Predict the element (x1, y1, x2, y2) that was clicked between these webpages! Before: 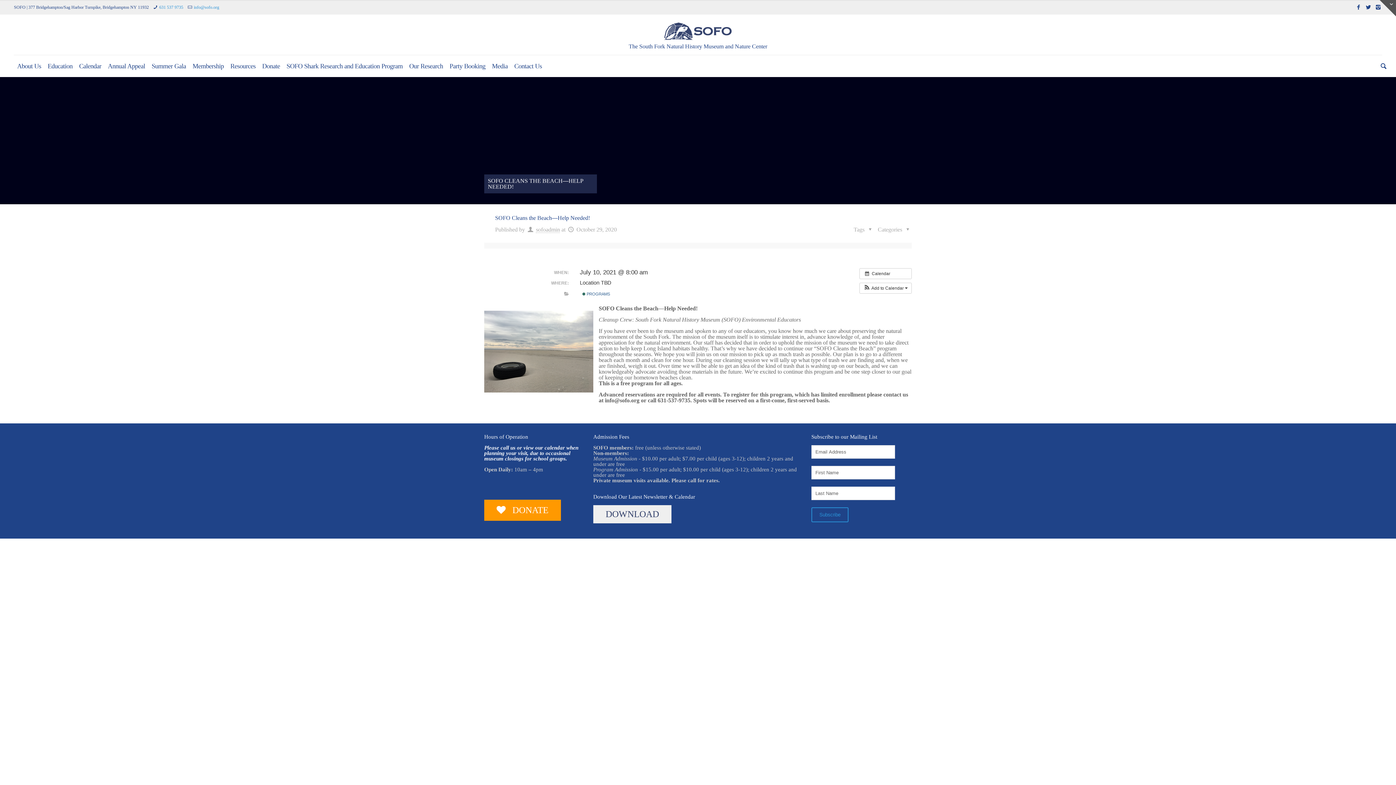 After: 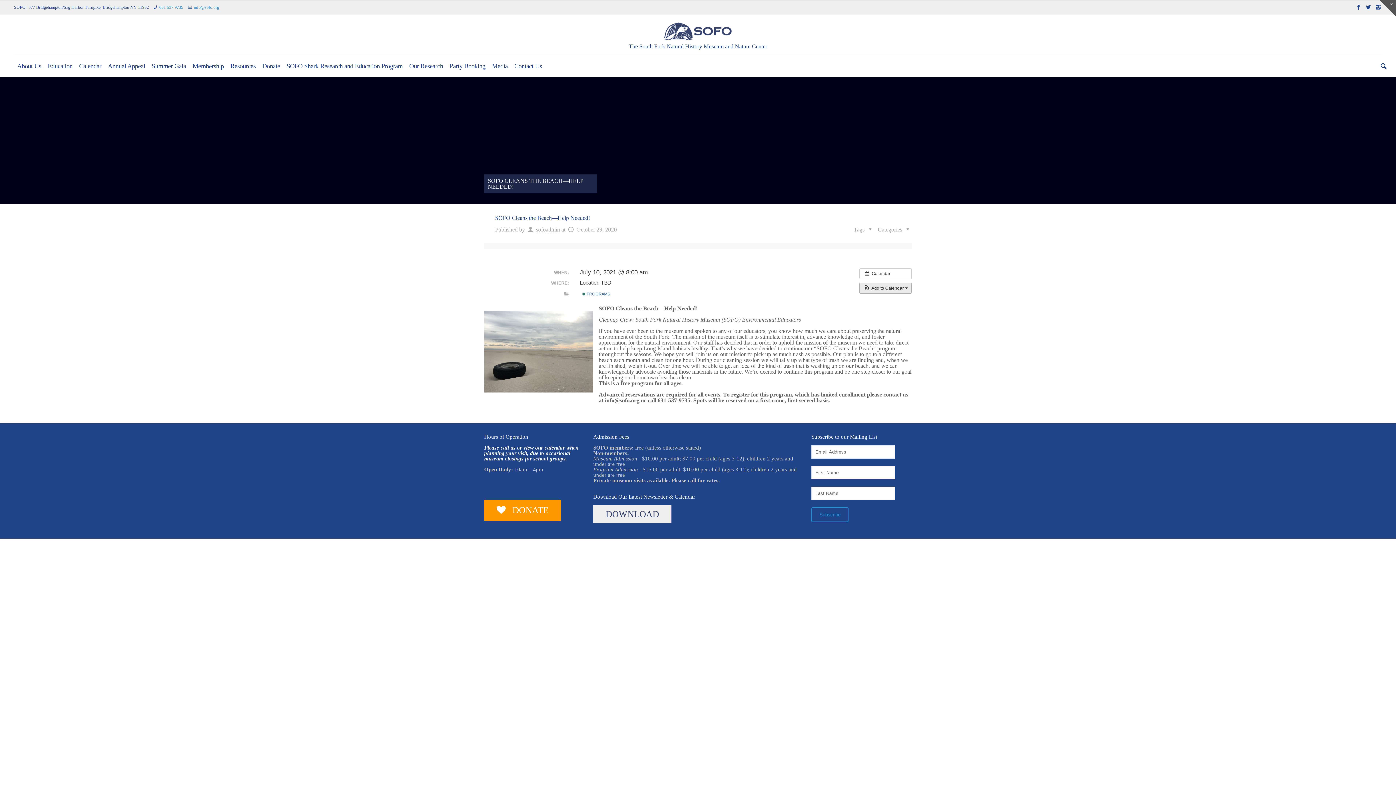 Action: bbox: (860, 283, 911, 293) label:  Add to Calendar 